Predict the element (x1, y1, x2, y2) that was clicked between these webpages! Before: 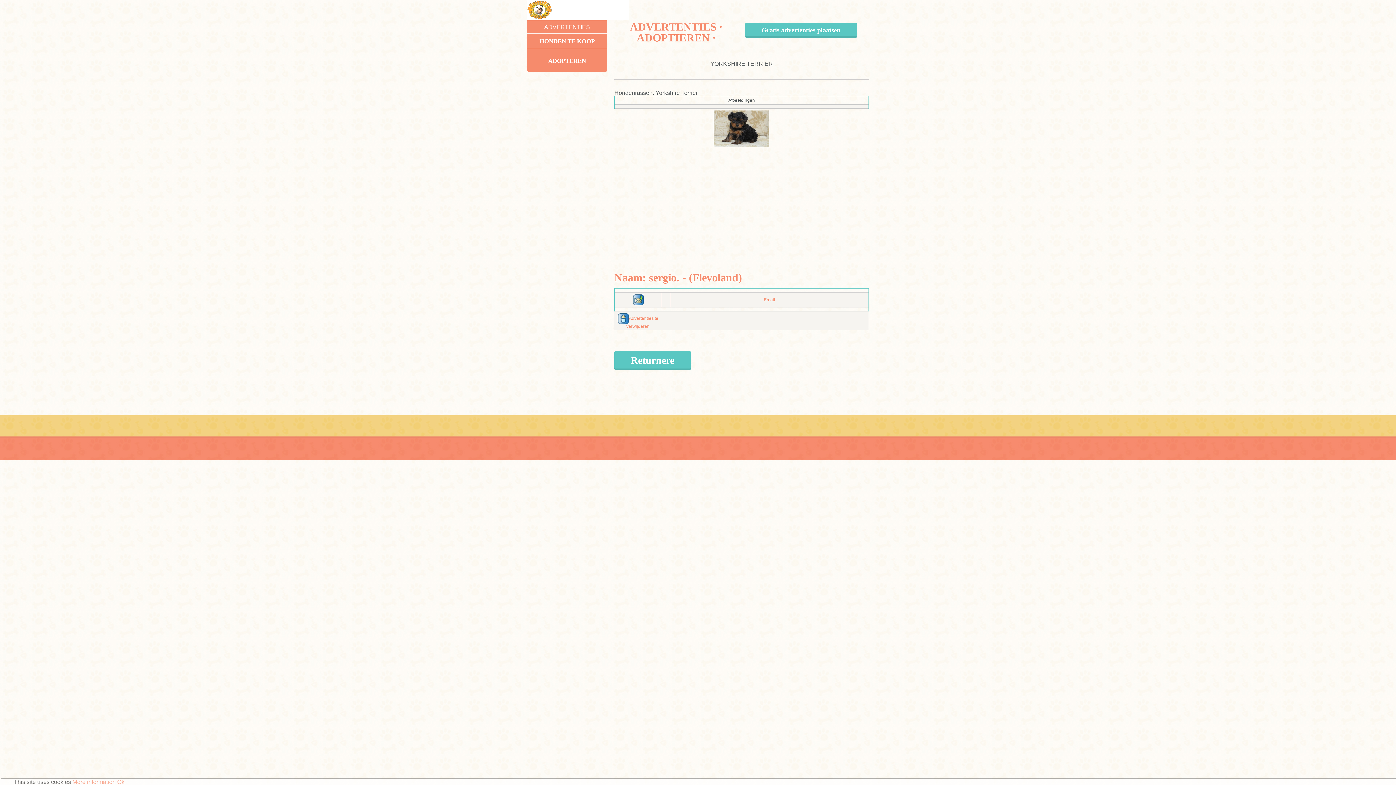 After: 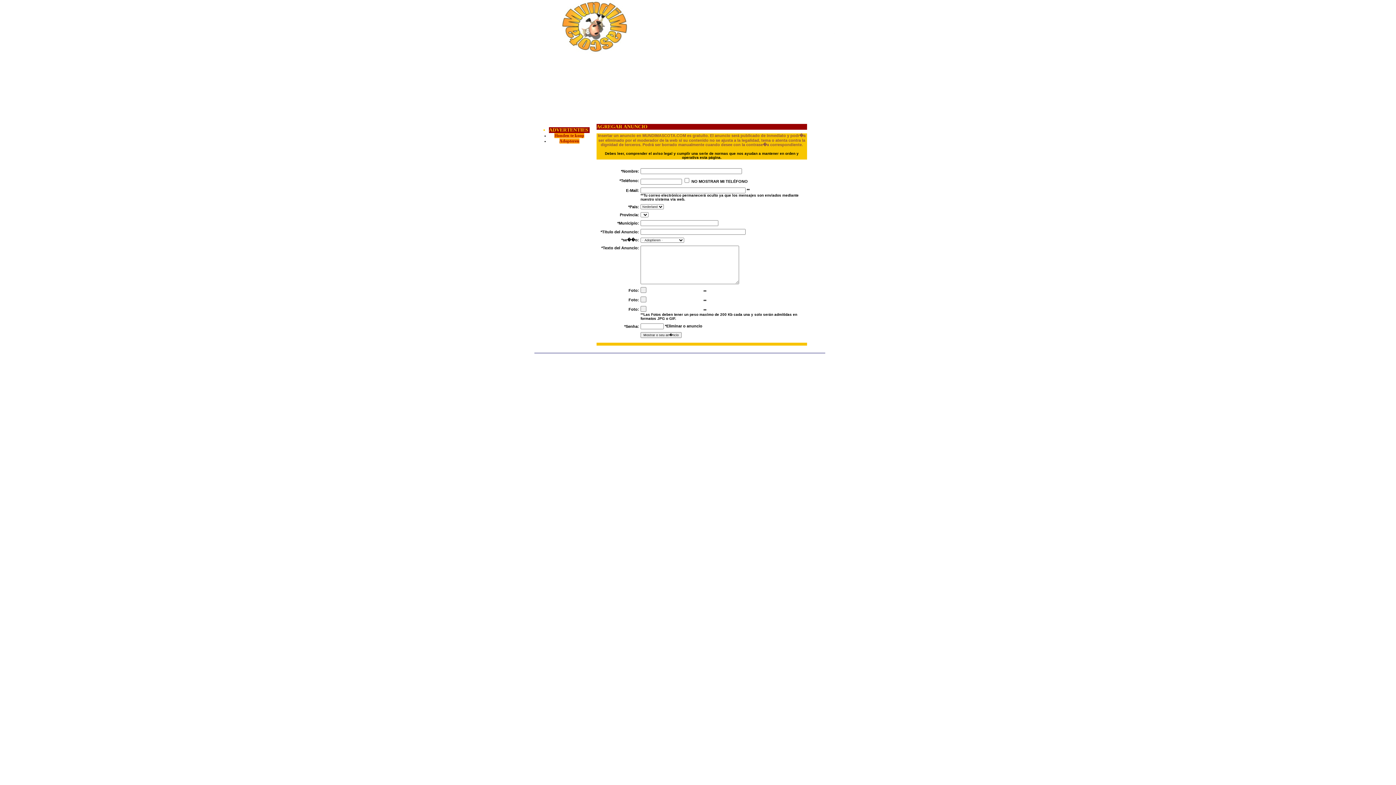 Action: bbox: (745, 22, 857, 37) label: Gratis advertenties plaatsen